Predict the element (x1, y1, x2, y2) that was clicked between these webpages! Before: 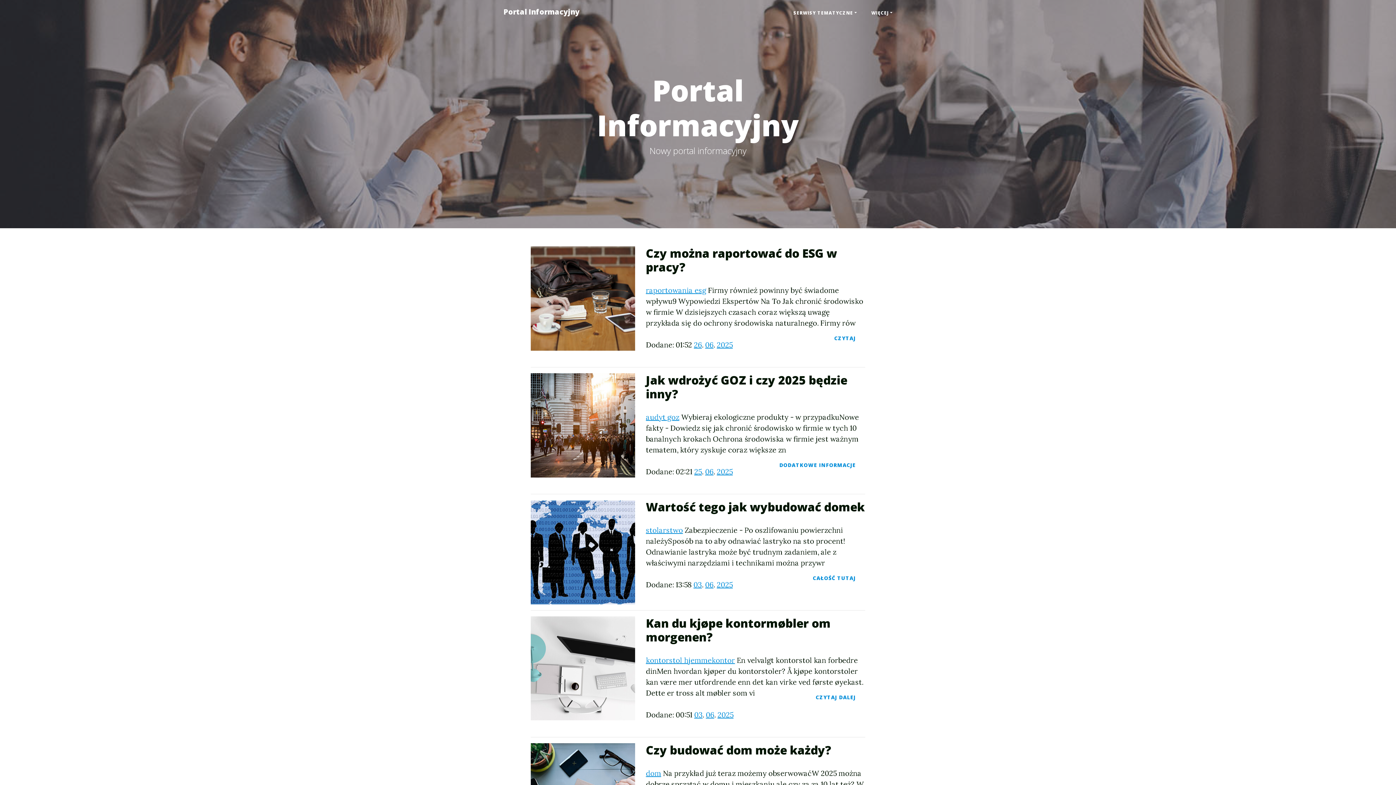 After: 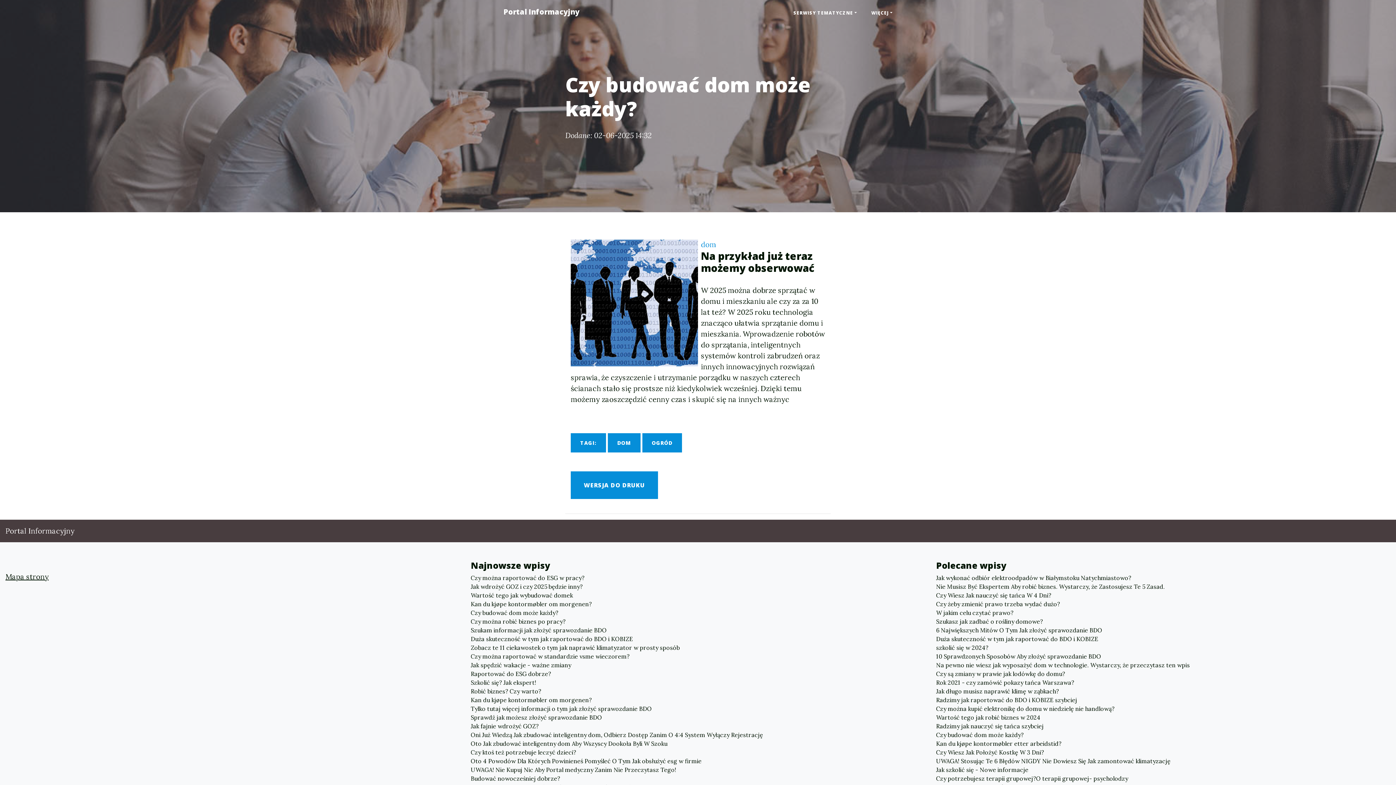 Action: bbox: (646, 743, 865, 757) label: Czy budować dom może każdy?